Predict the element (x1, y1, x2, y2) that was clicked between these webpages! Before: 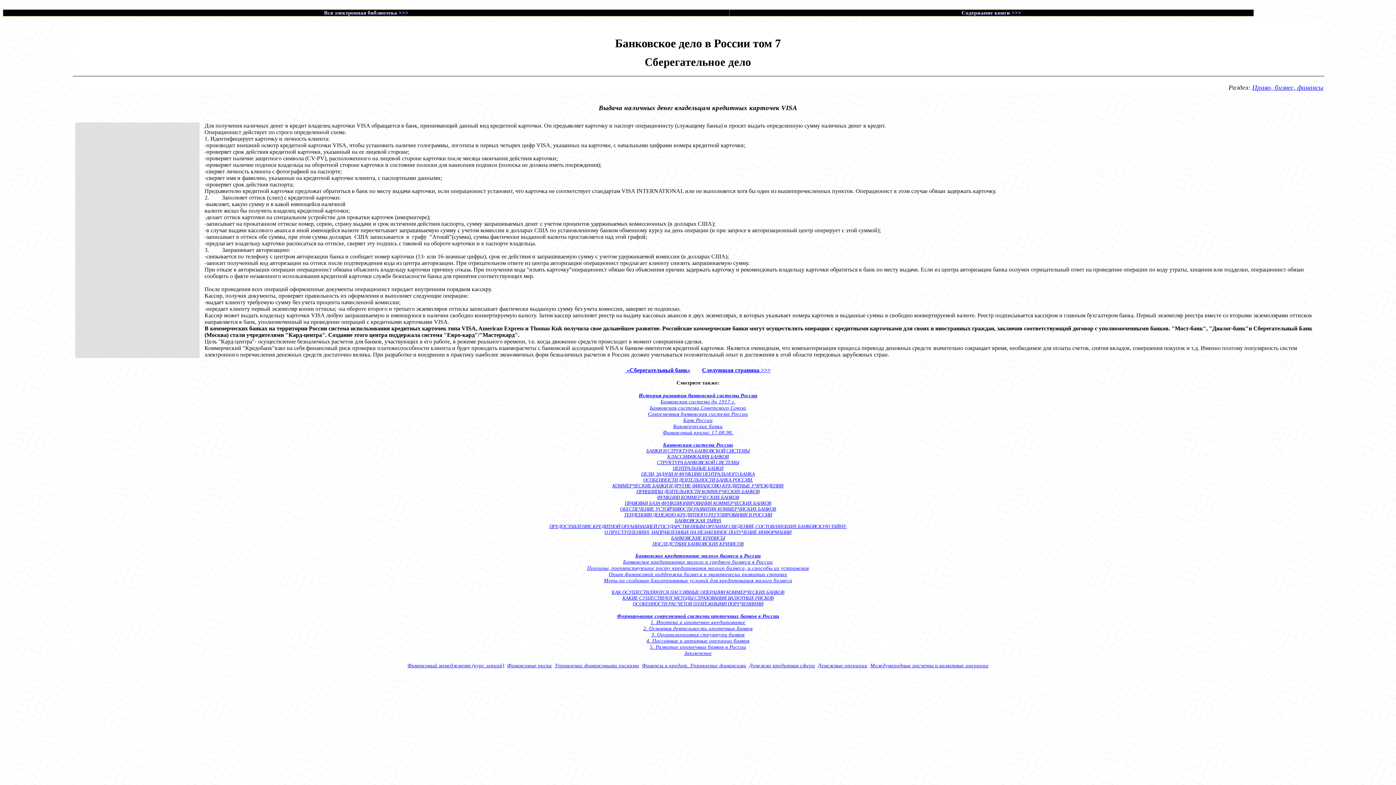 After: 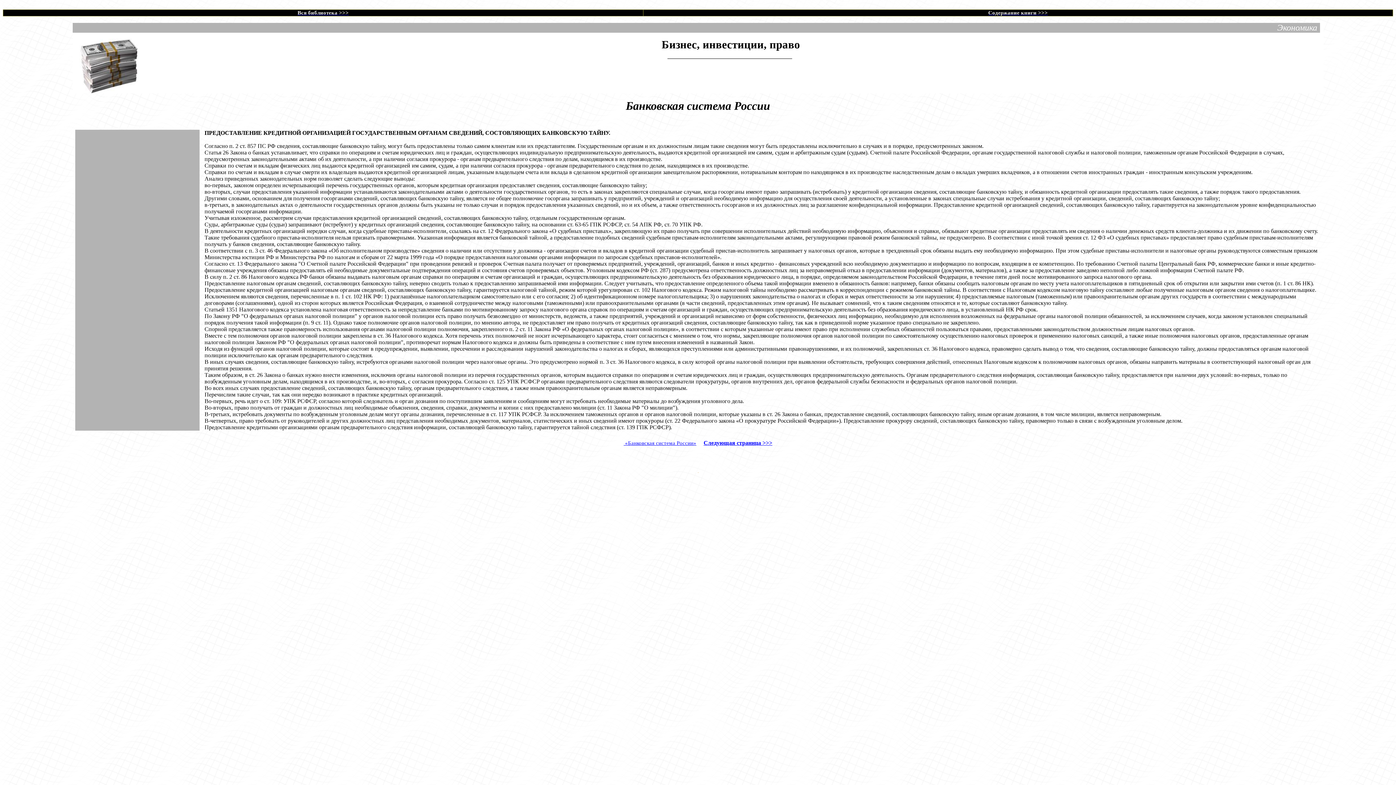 Action: label: ПРЕДОСТАВЛЕНИЕ КРЕДИТНОЙ ОРГАНИЗАЦИЕЙ ГОСУДАРСТВЕННЫМ ОРГАНАМ СВЕДЕНИЙ, СОСТОВЛЯЮЩИХ БАНКОВСКУЮ ТАЙНУ. bbox: (549, 524, 846, 529)